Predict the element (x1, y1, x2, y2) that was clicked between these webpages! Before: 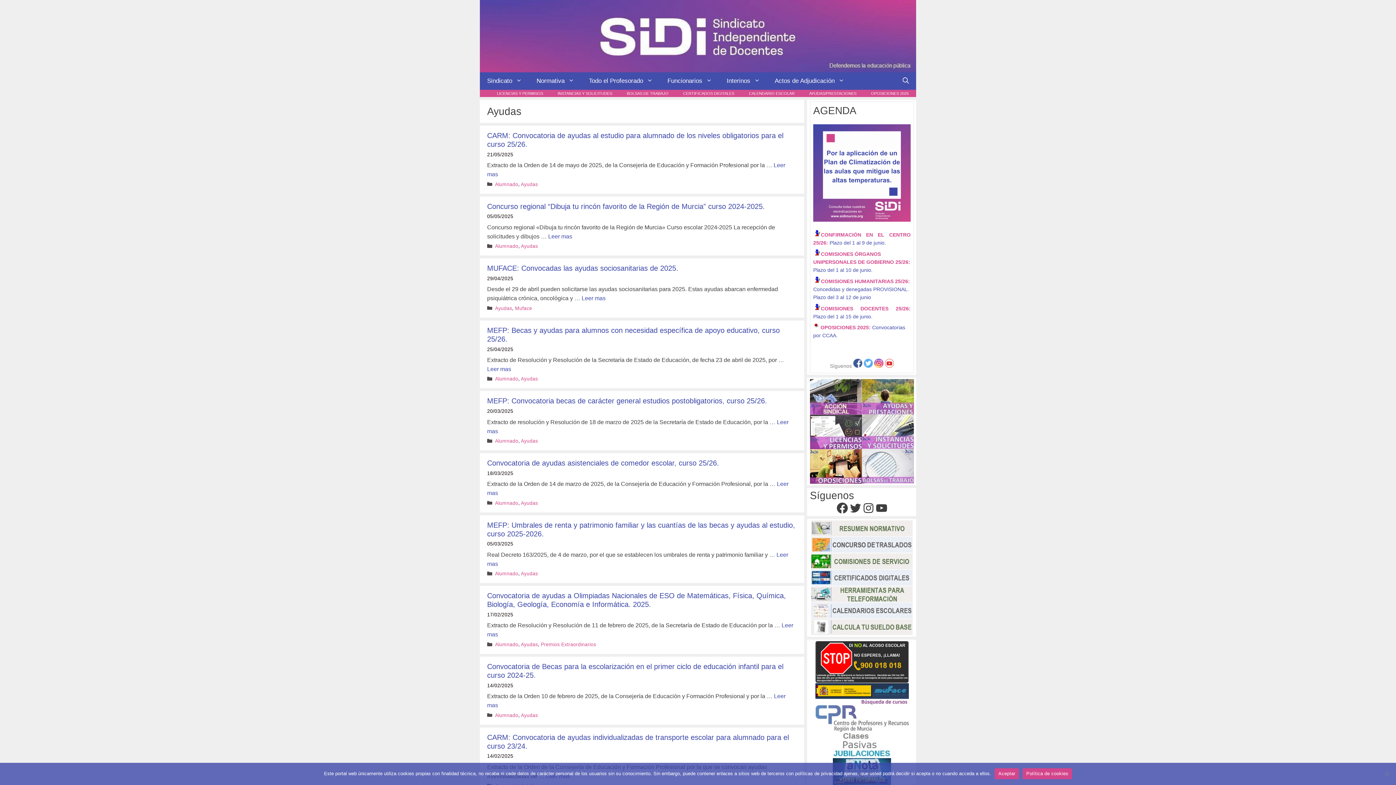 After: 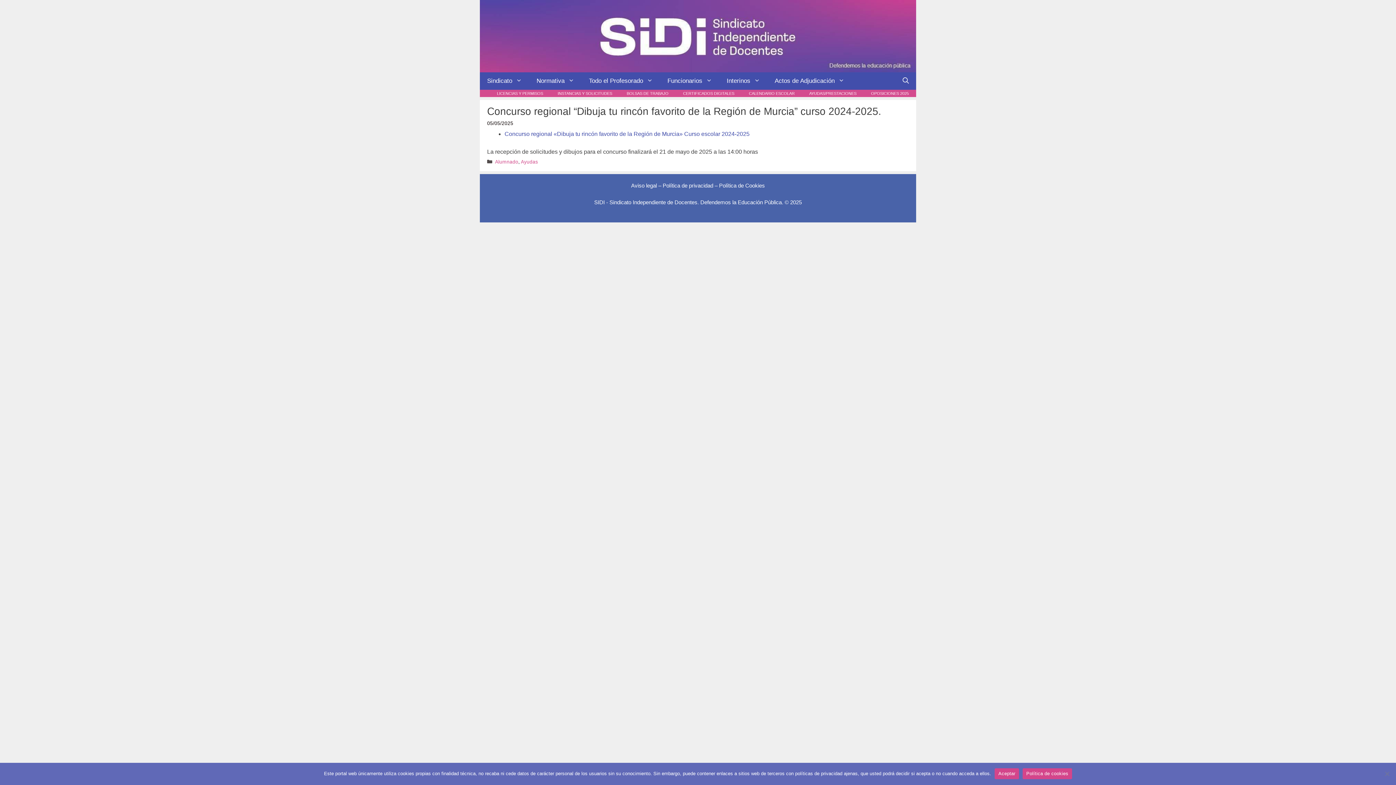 Action: label: Concurso regional “Dibuja tu rincón favorito de la Región de Murcia” curso 2024-2025. bbox: (487, 202, 765, 210)